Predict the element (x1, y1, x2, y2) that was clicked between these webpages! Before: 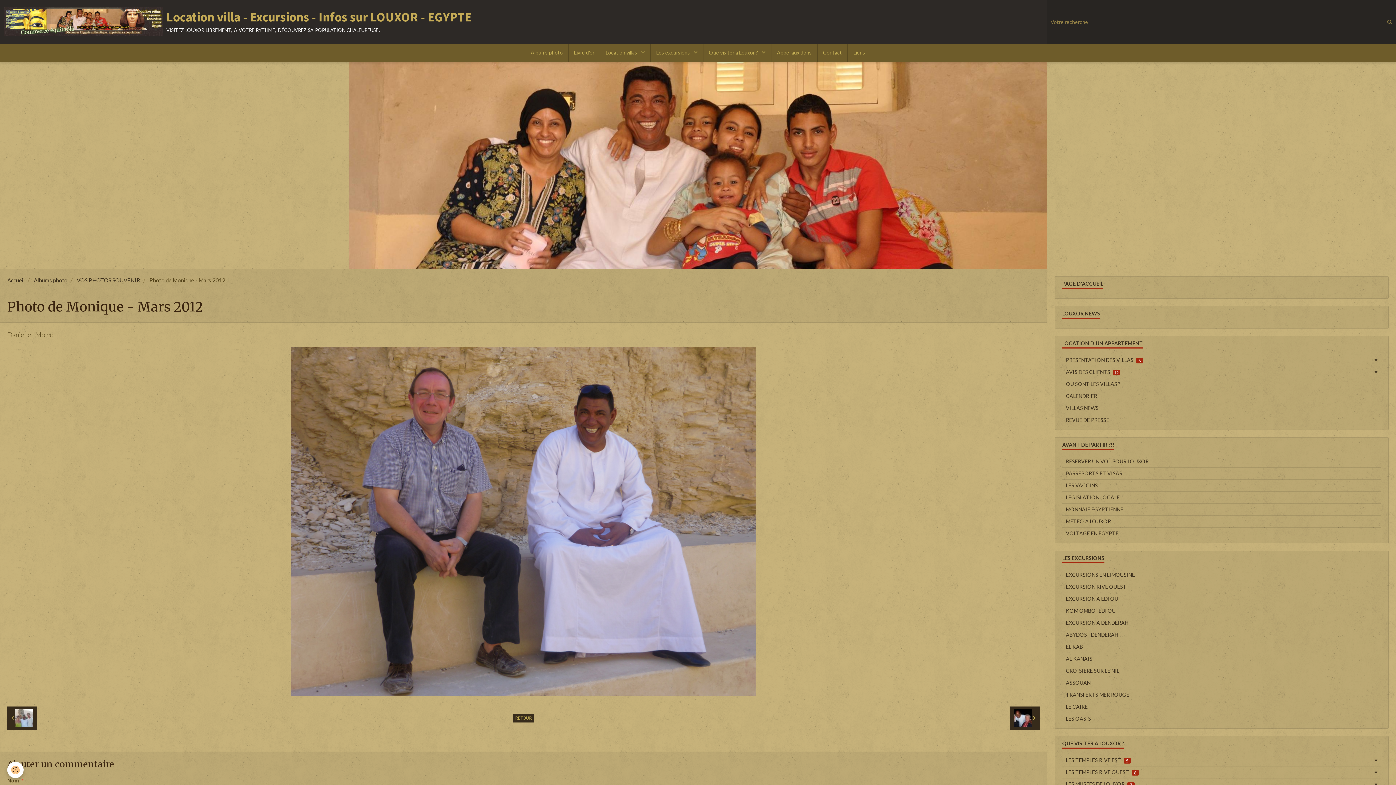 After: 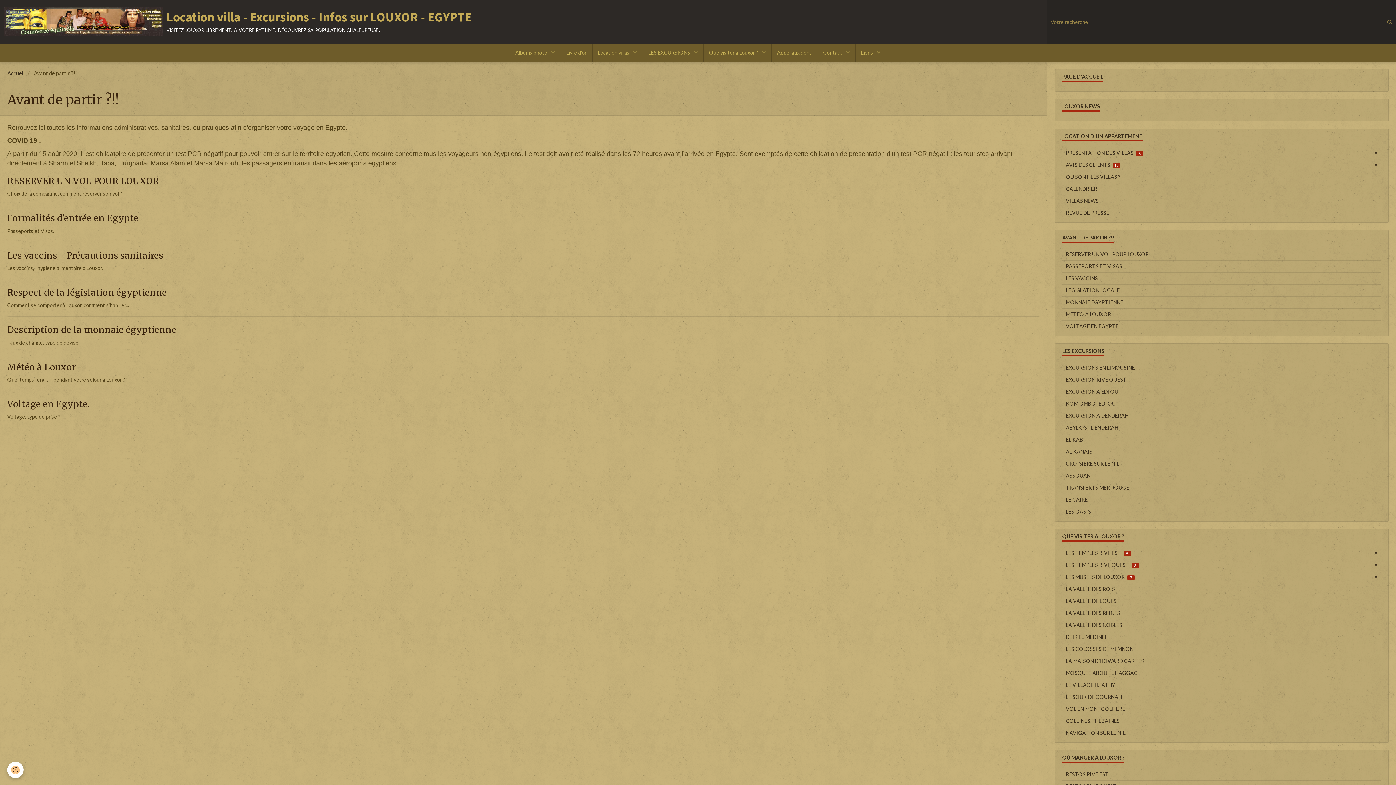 Action: label: AVANT DE PARTIR ?!! bbox: (1055, 437, 1388, 452)